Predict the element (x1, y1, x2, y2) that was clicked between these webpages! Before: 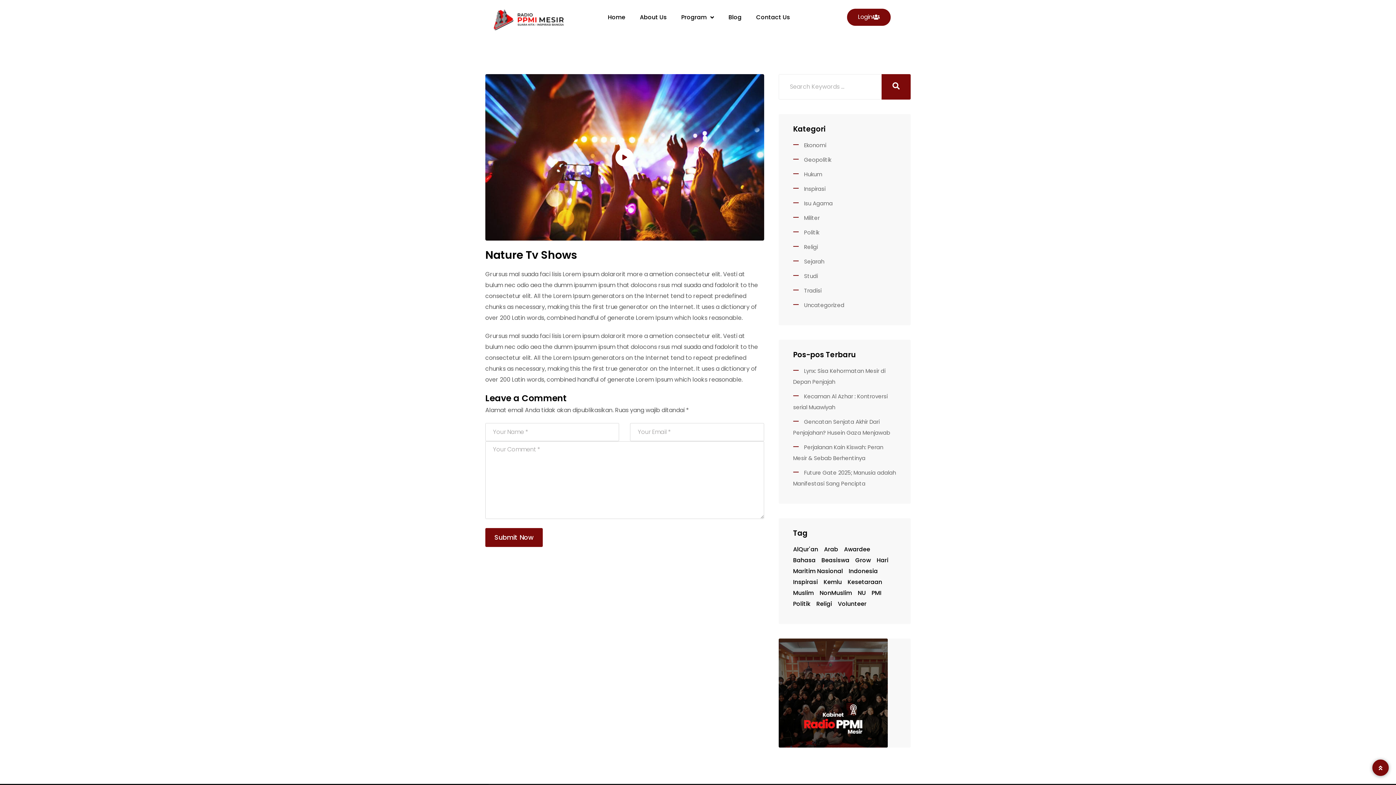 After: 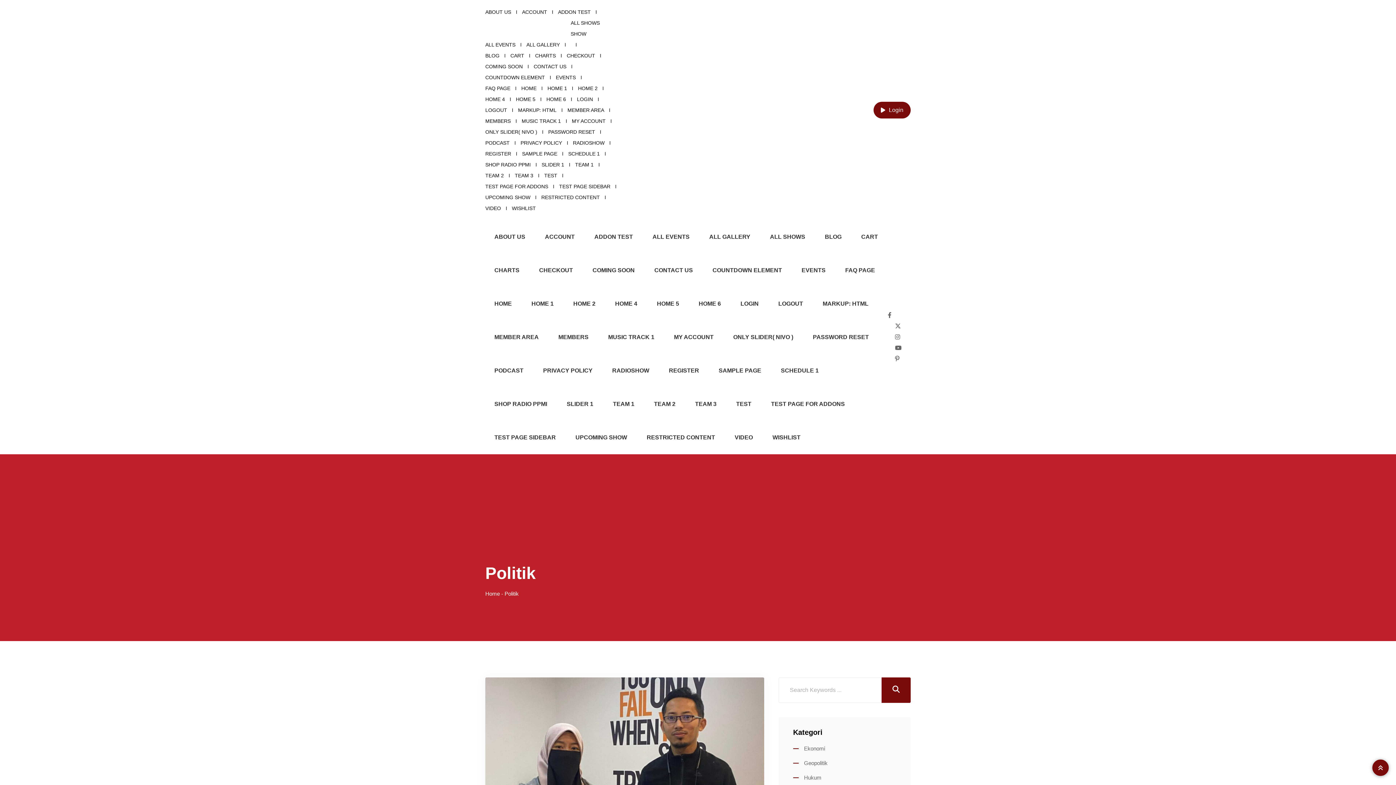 Action: label: Politik bbox: (793, 228, 819, 236)